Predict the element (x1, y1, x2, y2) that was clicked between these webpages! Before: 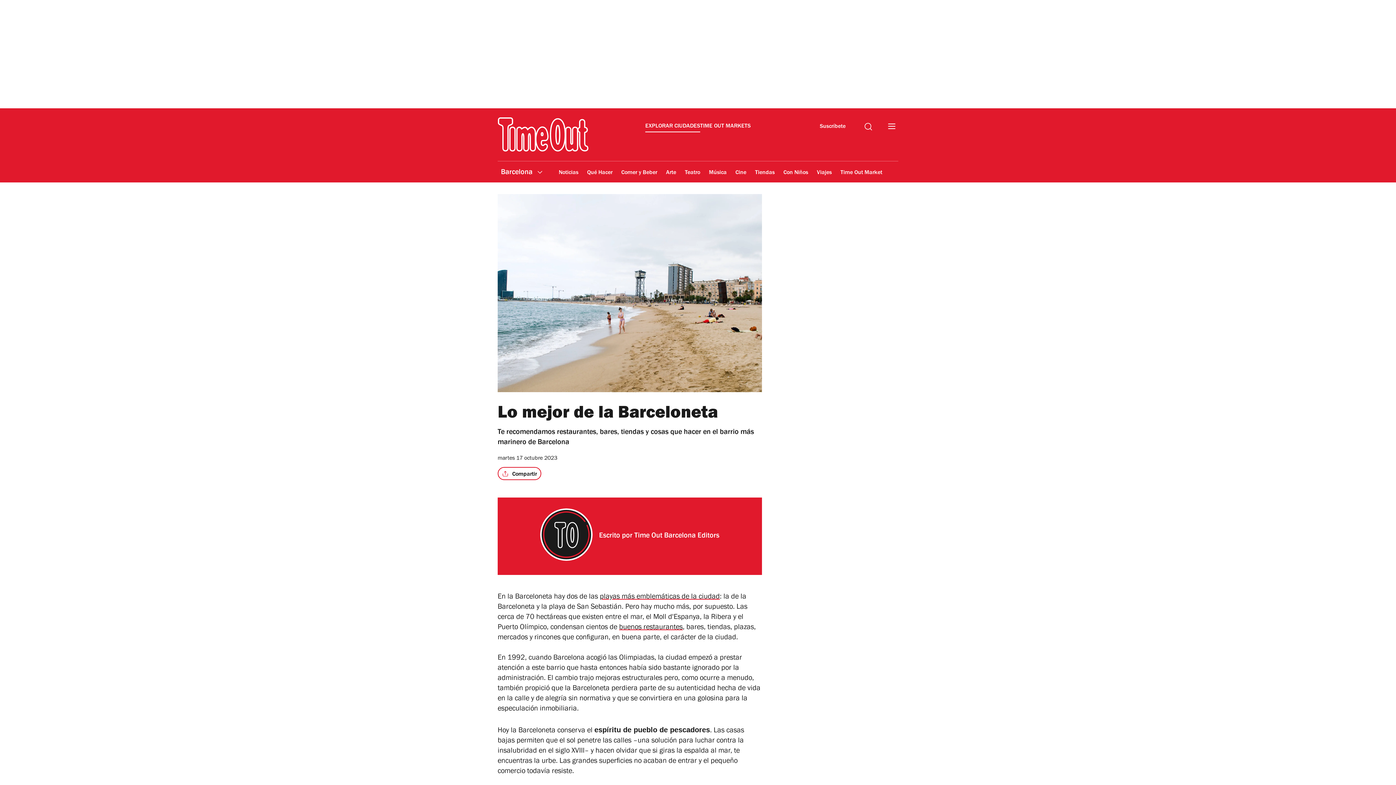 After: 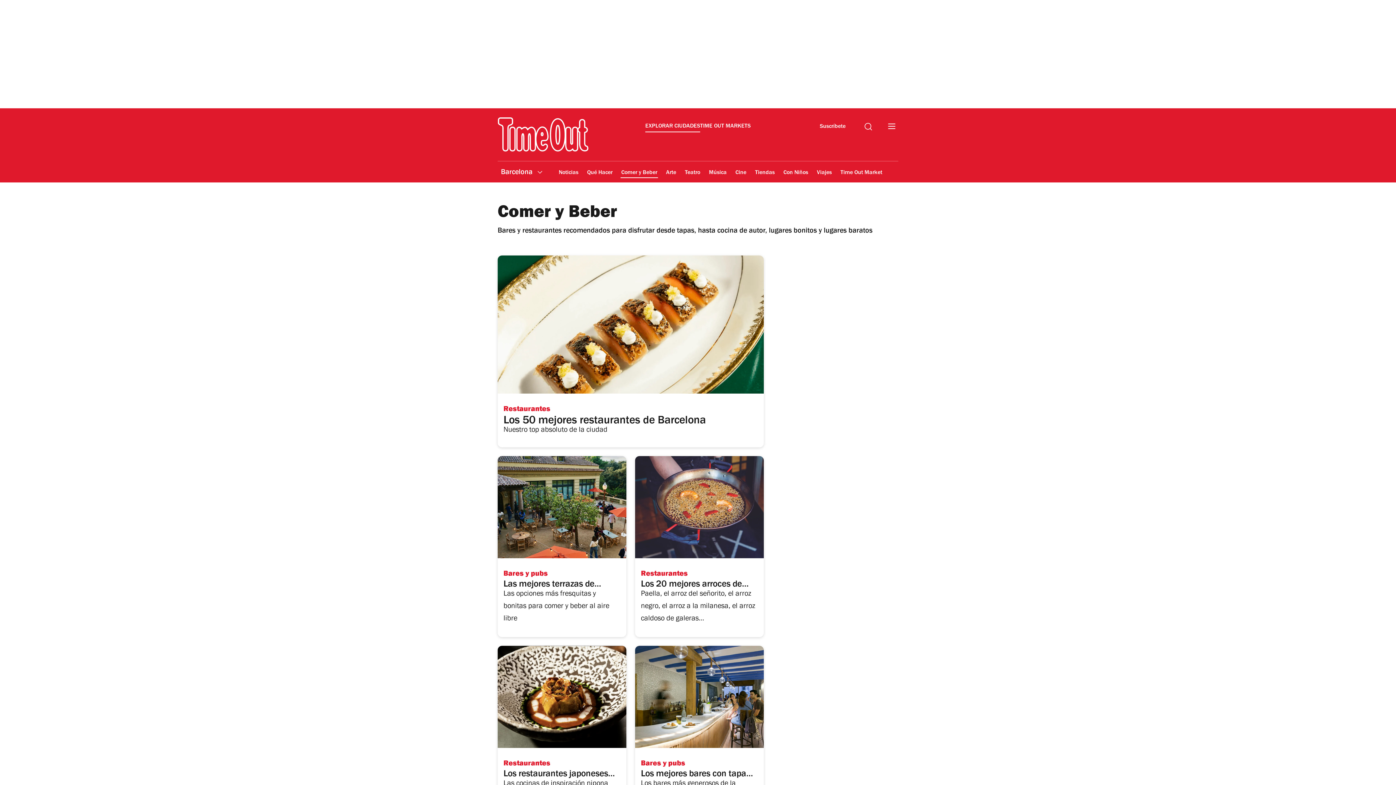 Action: bbox: (620, 164, 658, 181) label: Comer y Beber